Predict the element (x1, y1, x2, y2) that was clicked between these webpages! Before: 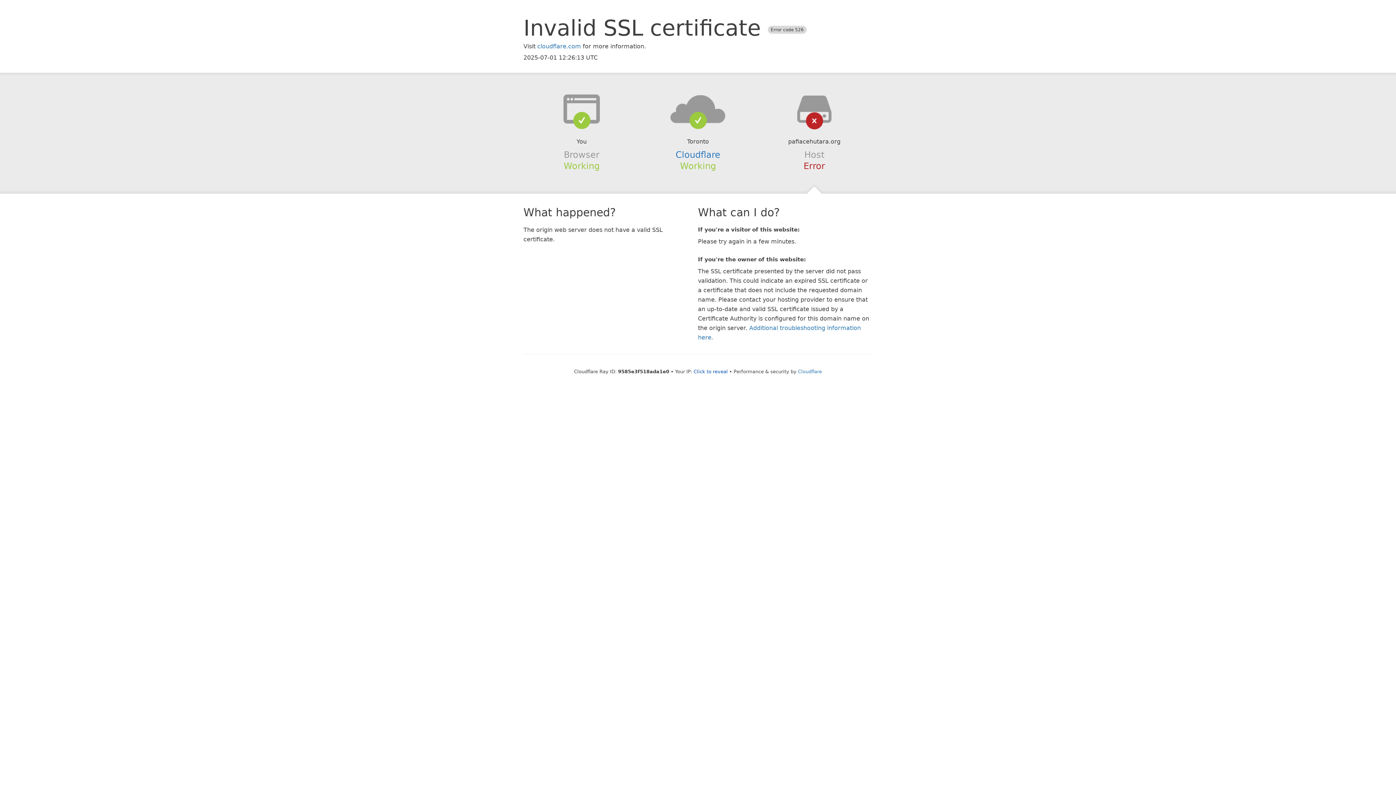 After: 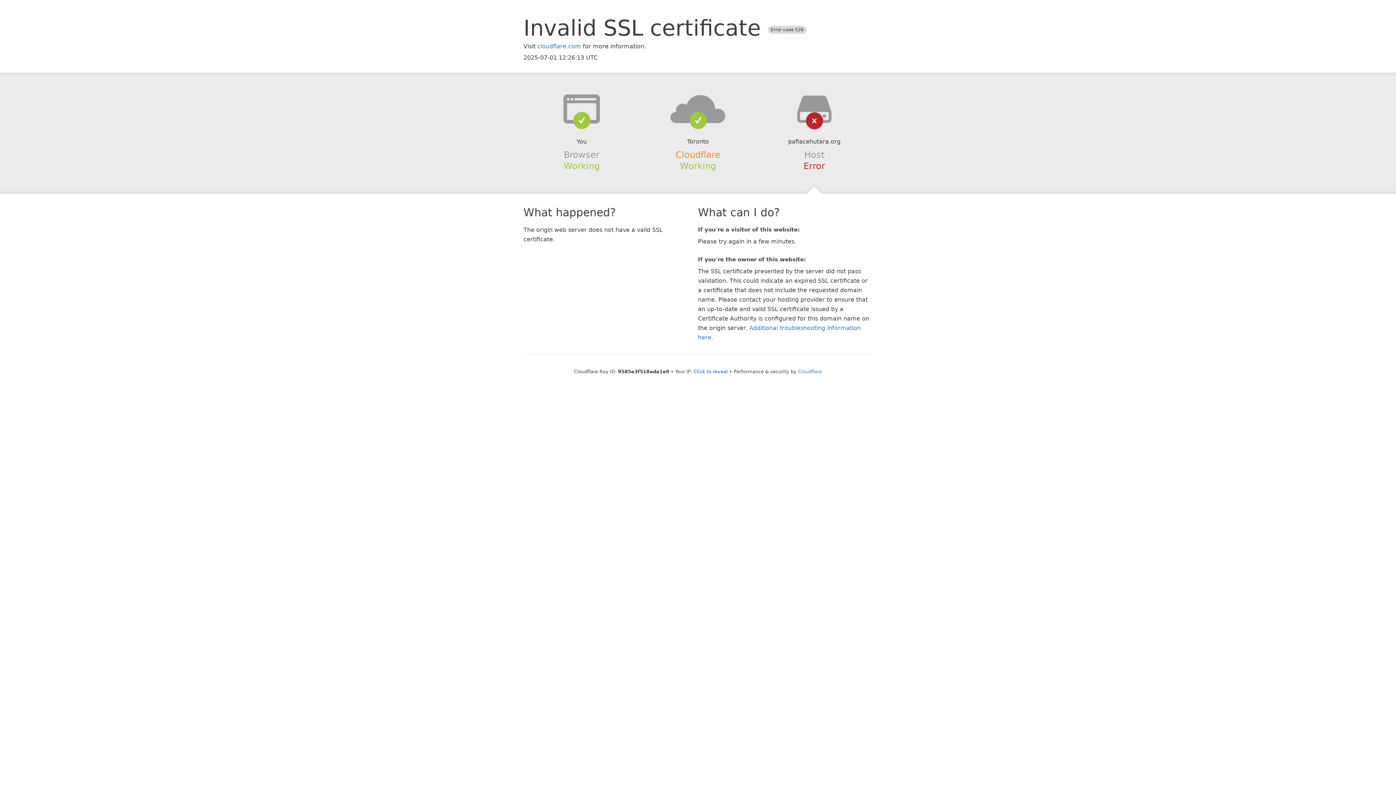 Action: label: Cloudflare bbox: (675, 149, 720, 159)